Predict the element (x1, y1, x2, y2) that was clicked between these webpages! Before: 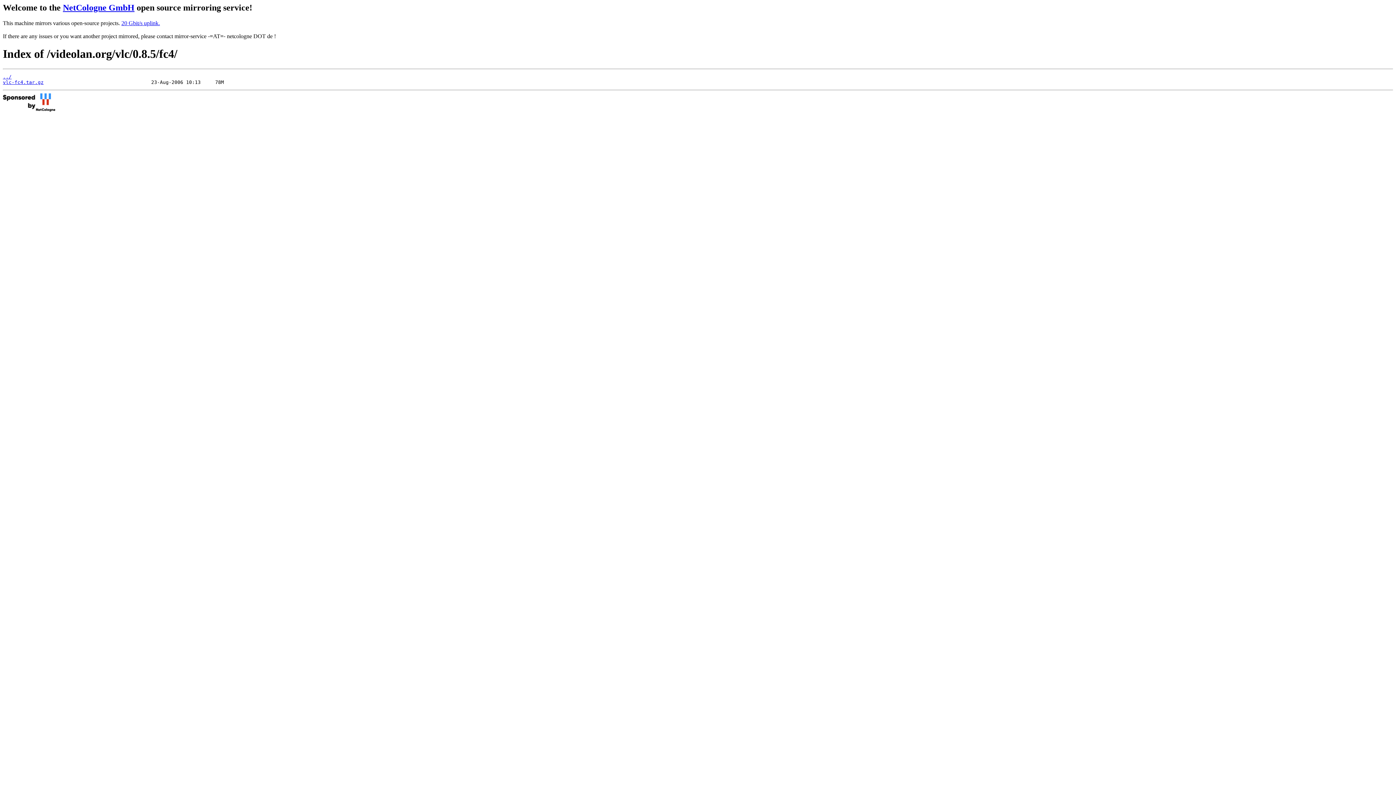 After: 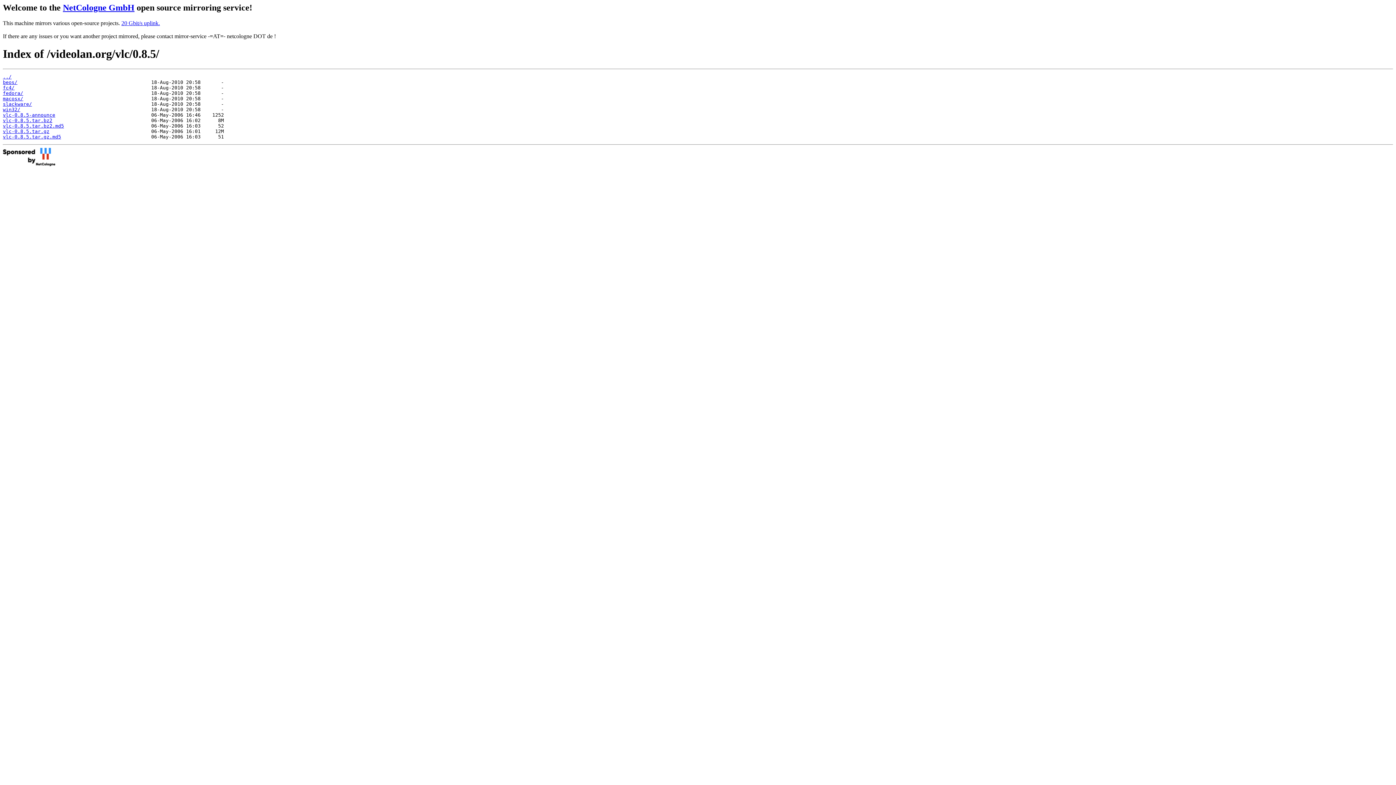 Action: bbox: (2, 74, 11, 79) label: ../